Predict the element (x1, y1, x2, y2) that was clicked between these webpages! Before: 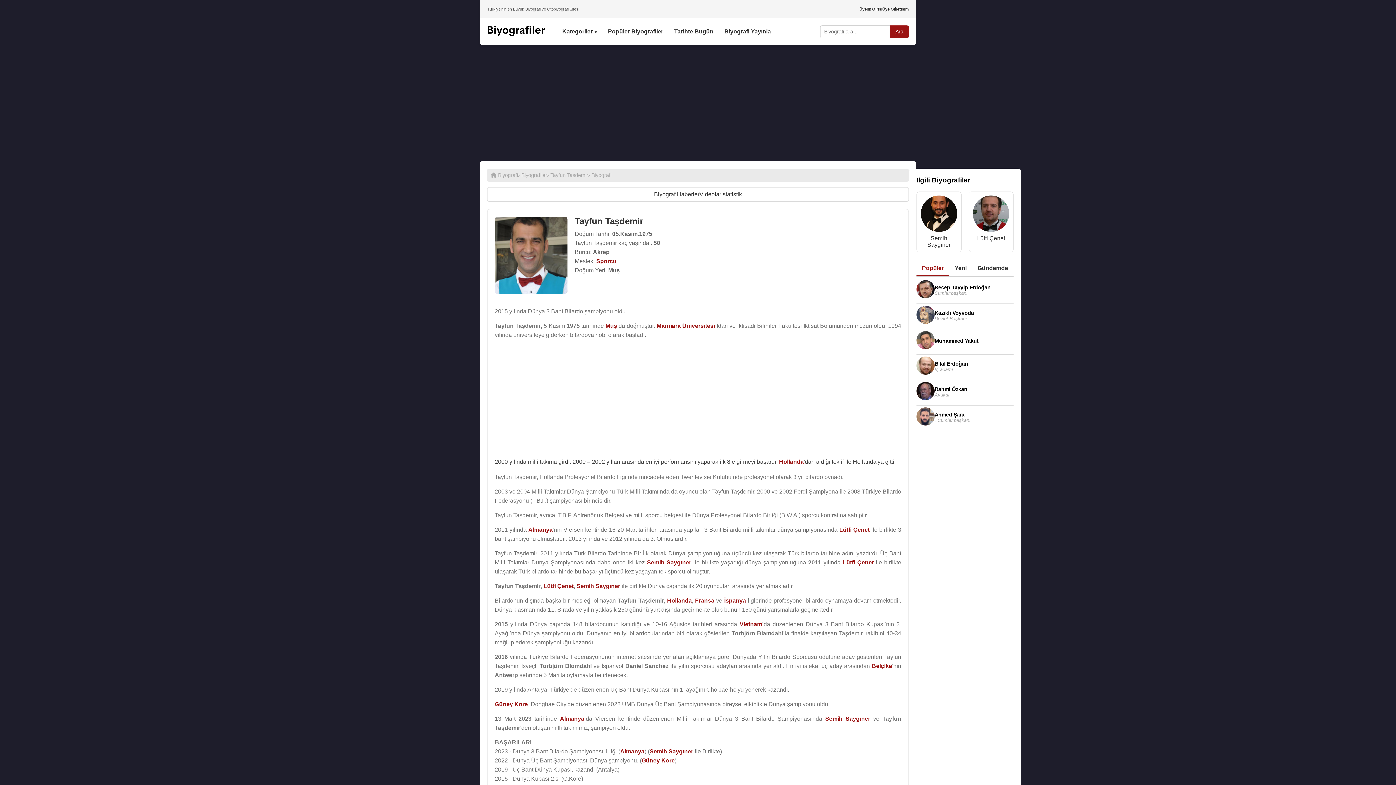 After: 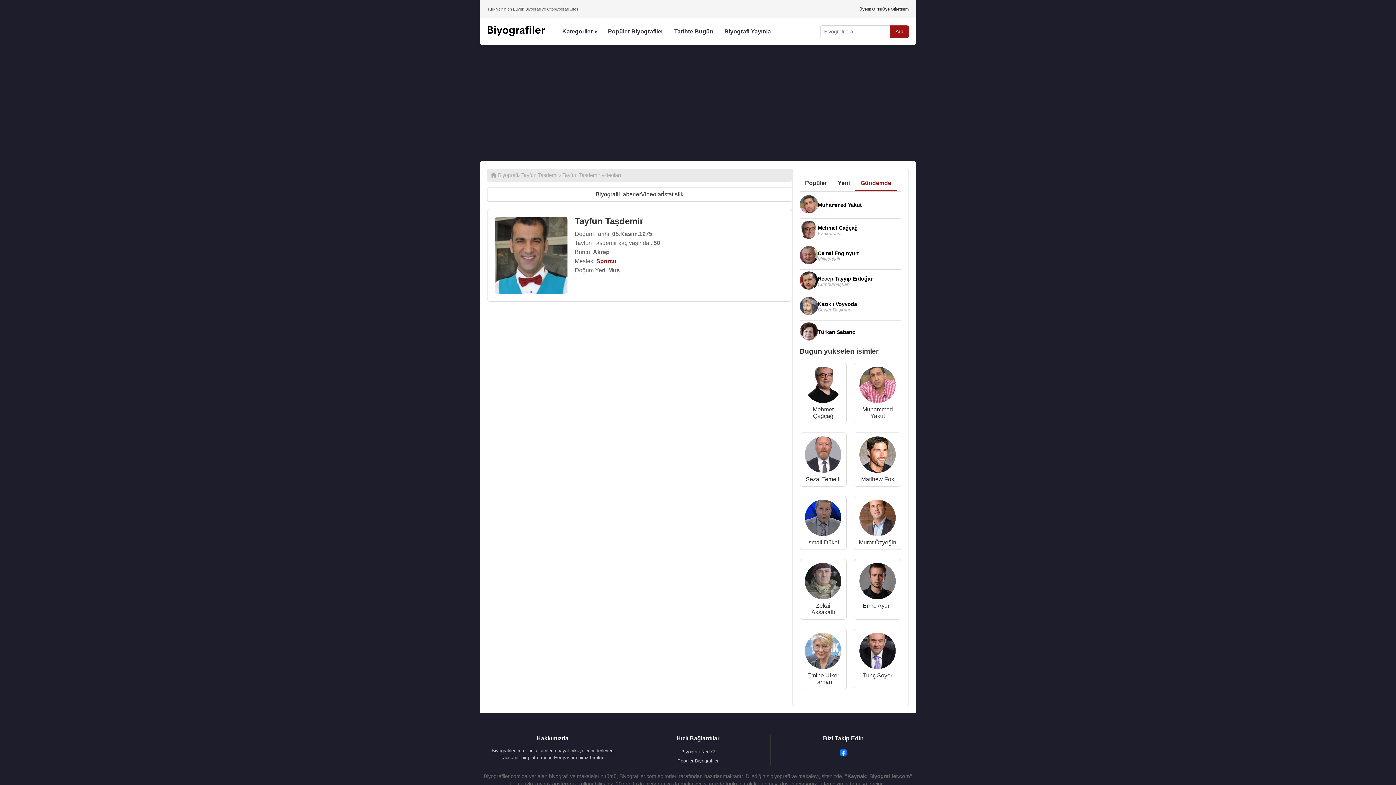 Action: bbox: (699, 191, 721, 197) label: Videolar